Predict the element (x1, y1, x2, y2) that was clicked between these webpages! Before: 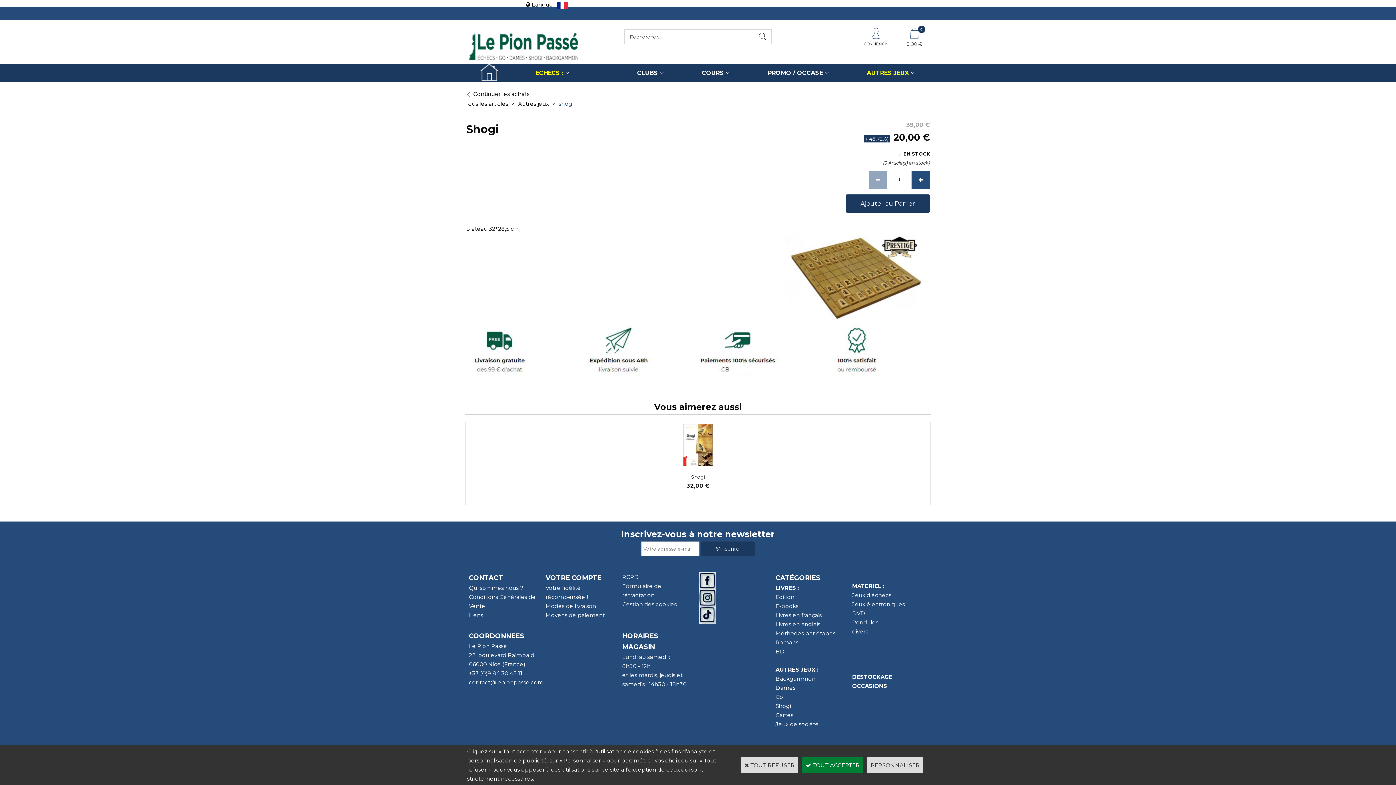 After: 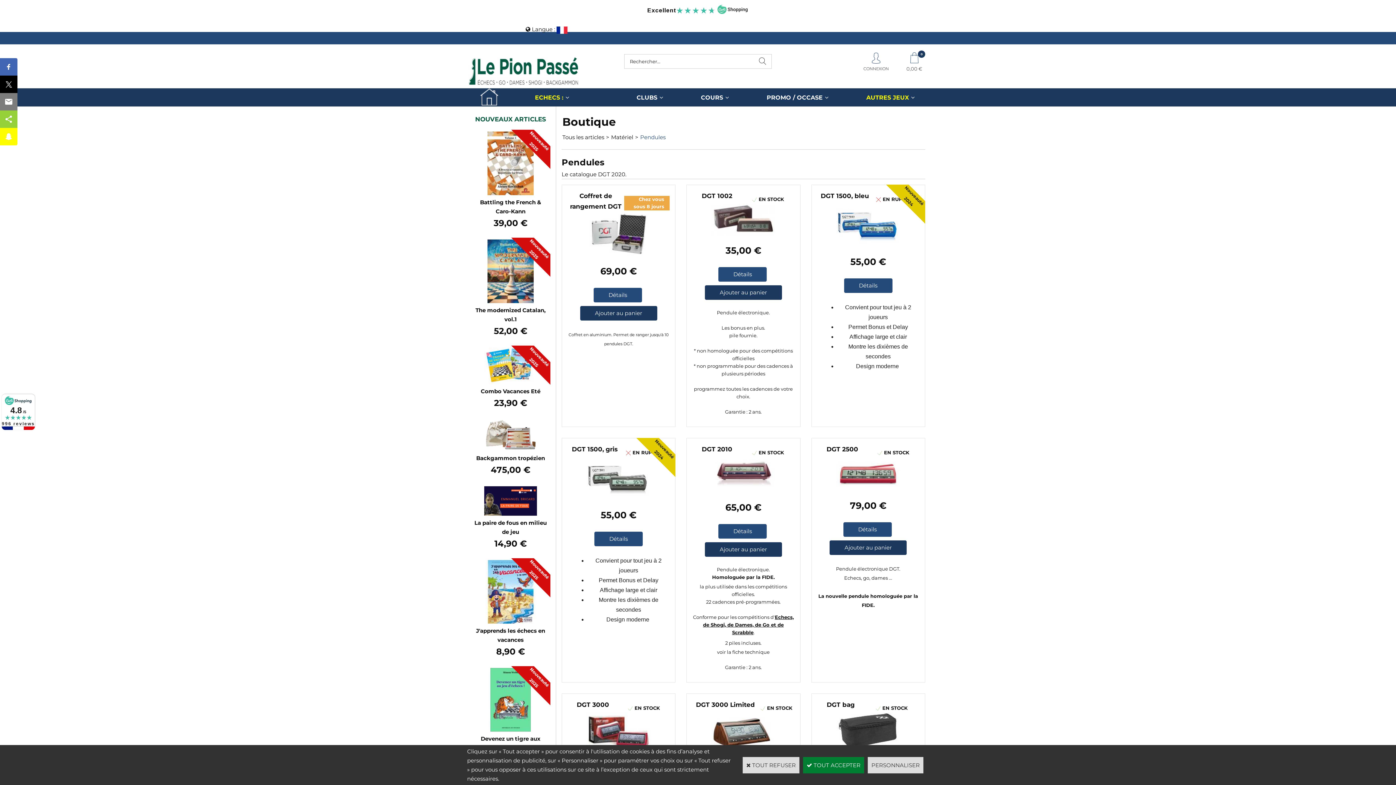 Action: label: Pendules bbox: (852, 619, 878, 626)